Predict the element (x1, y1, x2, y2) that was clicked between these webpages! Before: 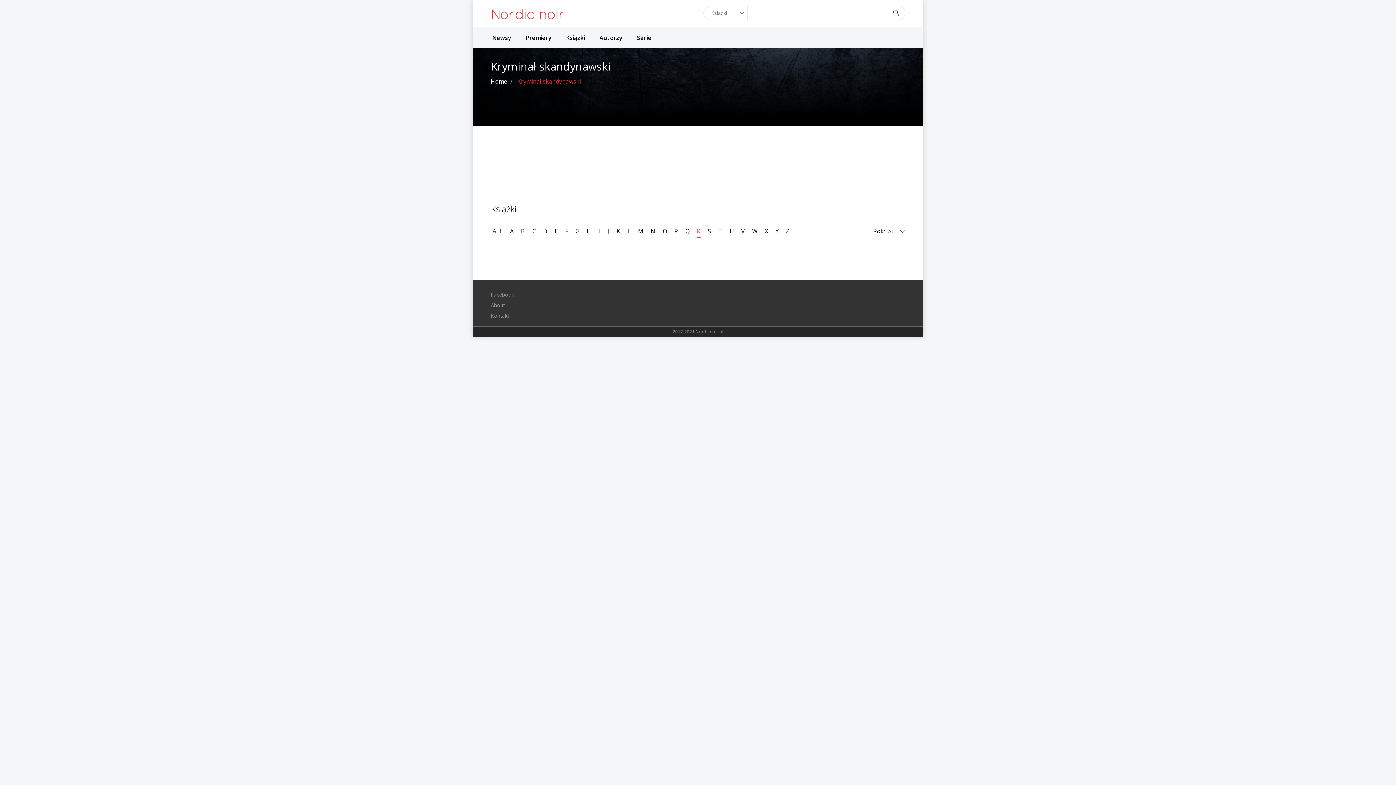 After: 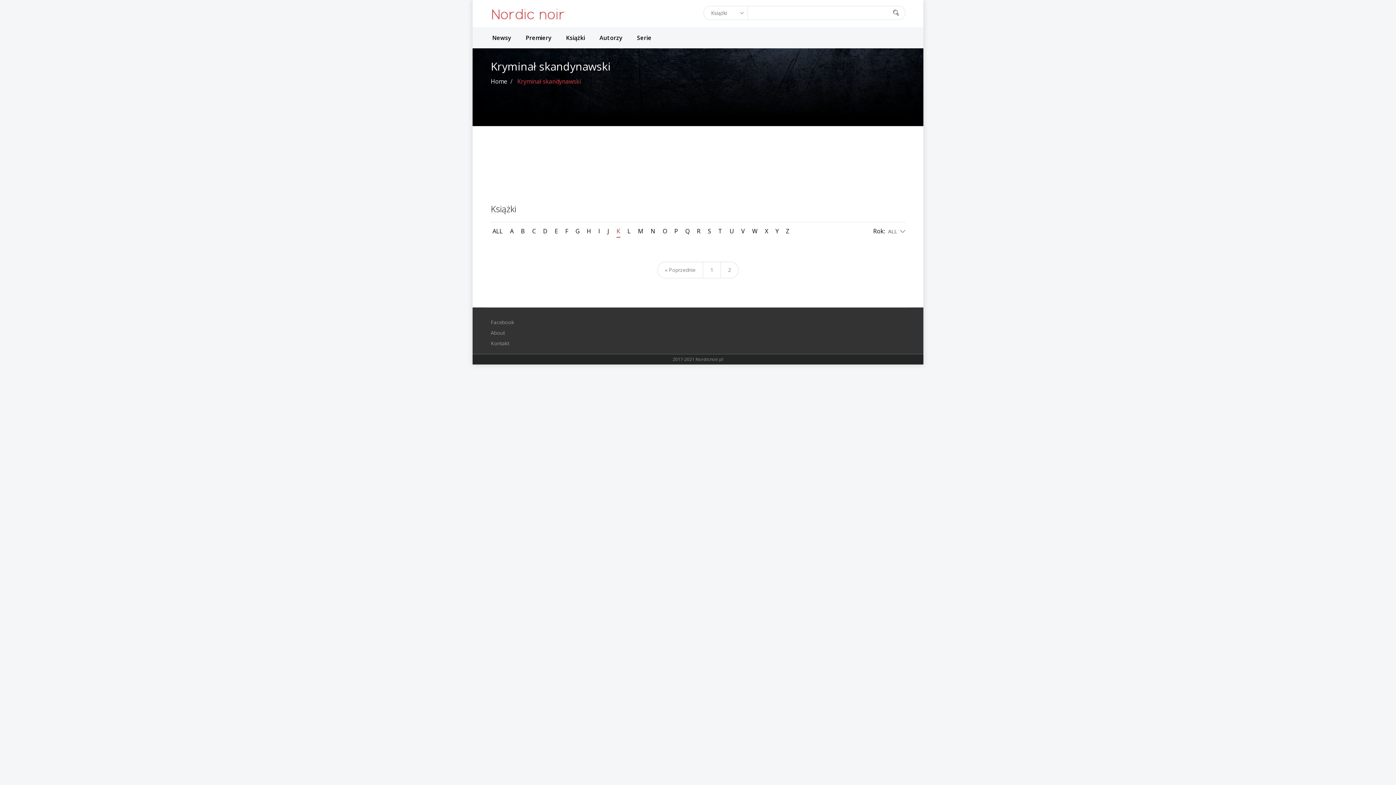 Action: bbox: (616, 227, 620, 237) label: K